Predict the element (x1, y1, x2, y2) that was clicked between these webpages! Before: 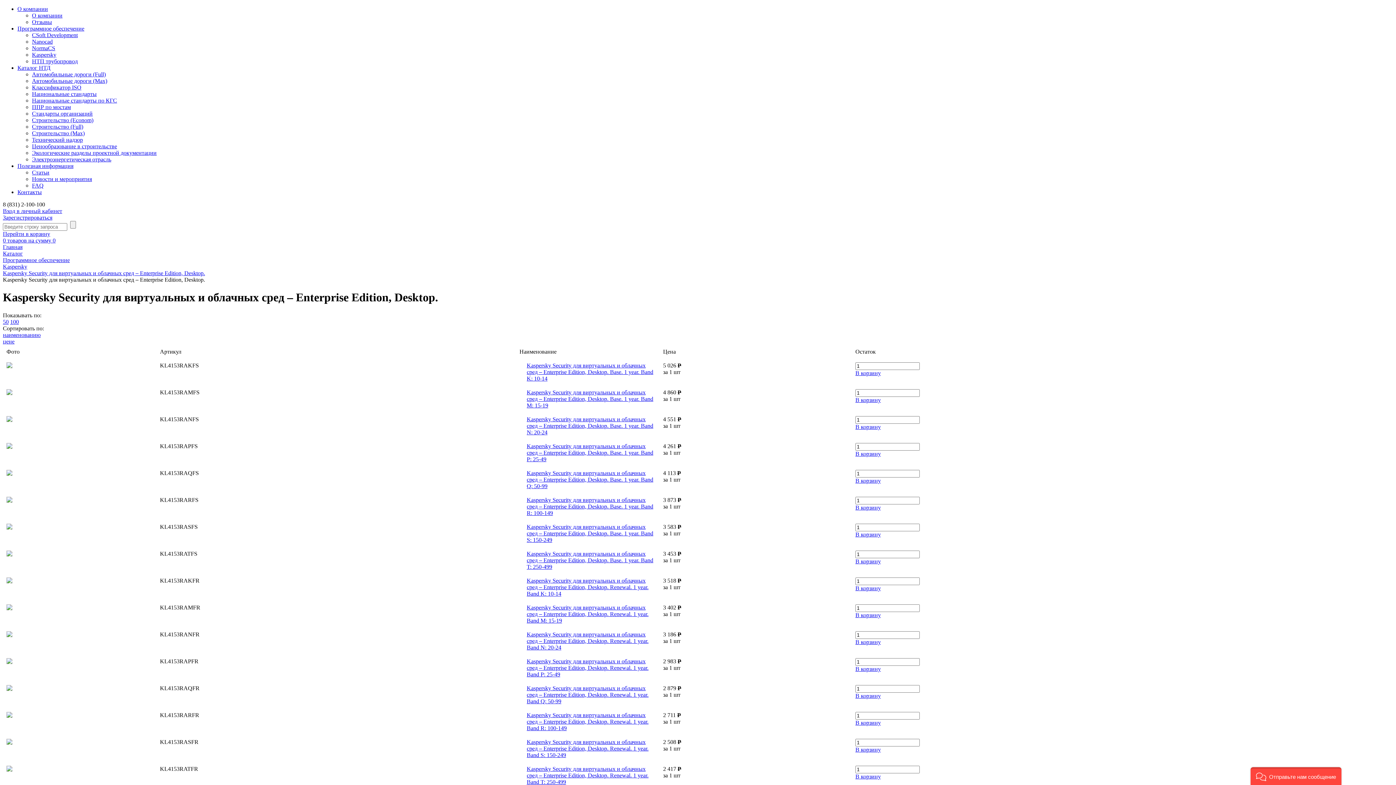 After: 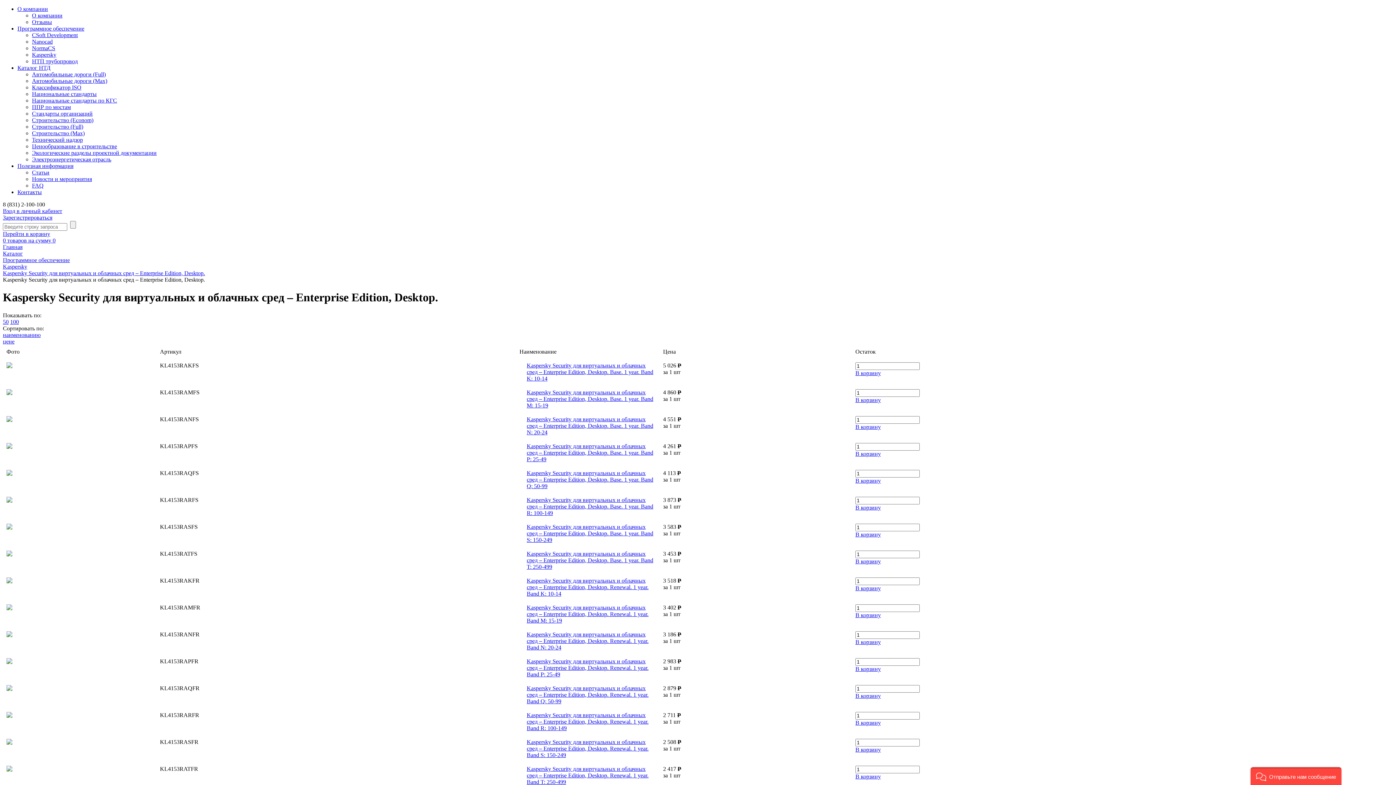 Action: bbox: (855, 558, 881, 564) label: В корзину